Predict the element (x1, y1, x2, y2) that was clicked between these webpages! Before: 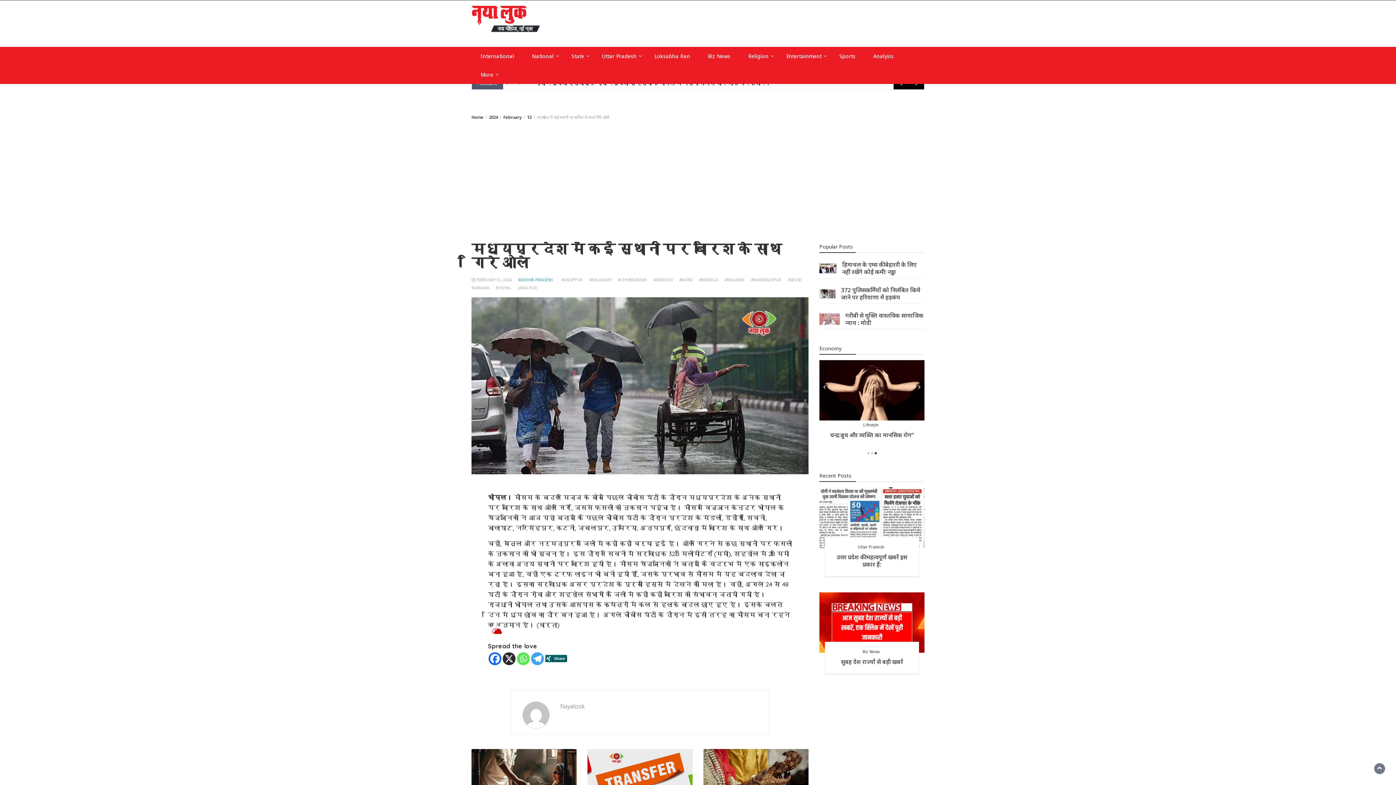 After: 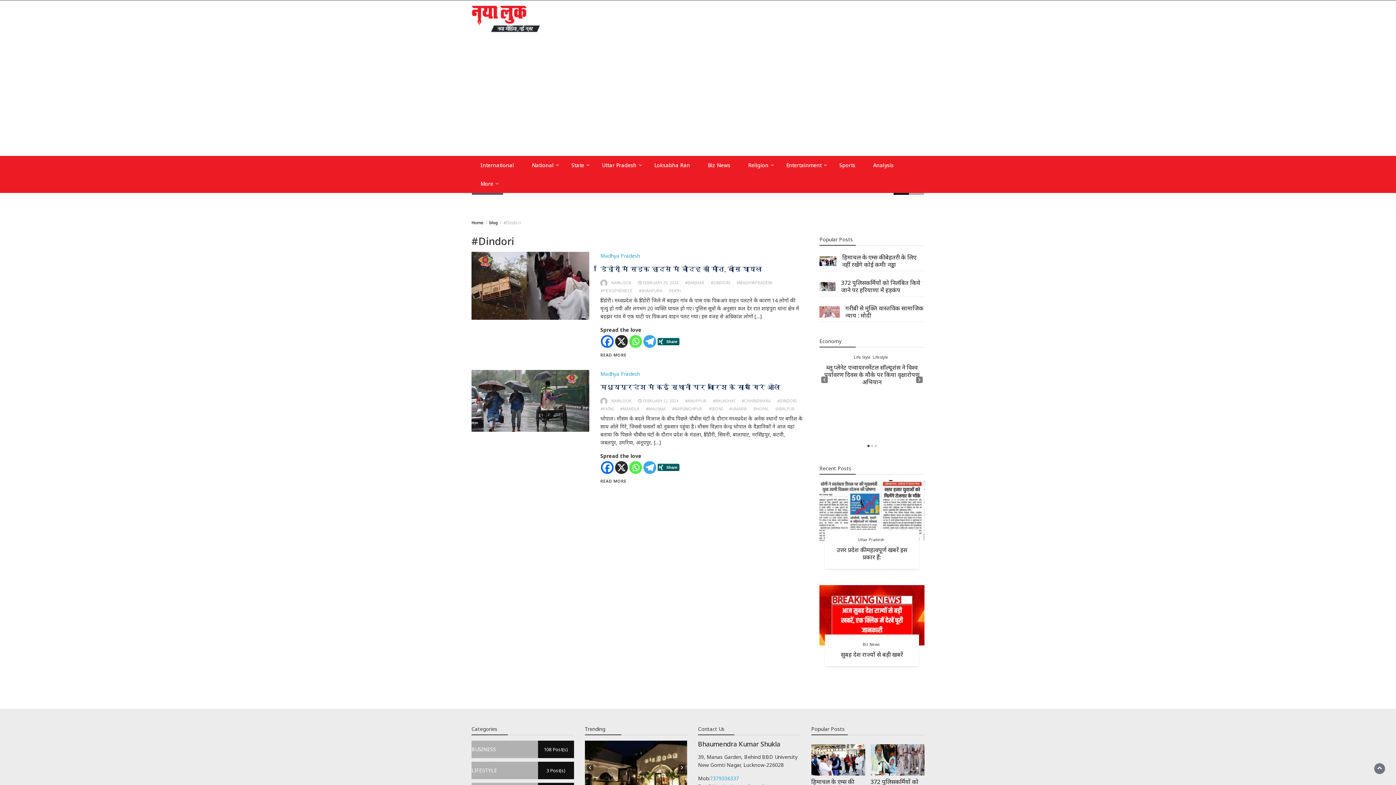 Action: bbox: (653, 277, 672, 282) label: #DINDORI